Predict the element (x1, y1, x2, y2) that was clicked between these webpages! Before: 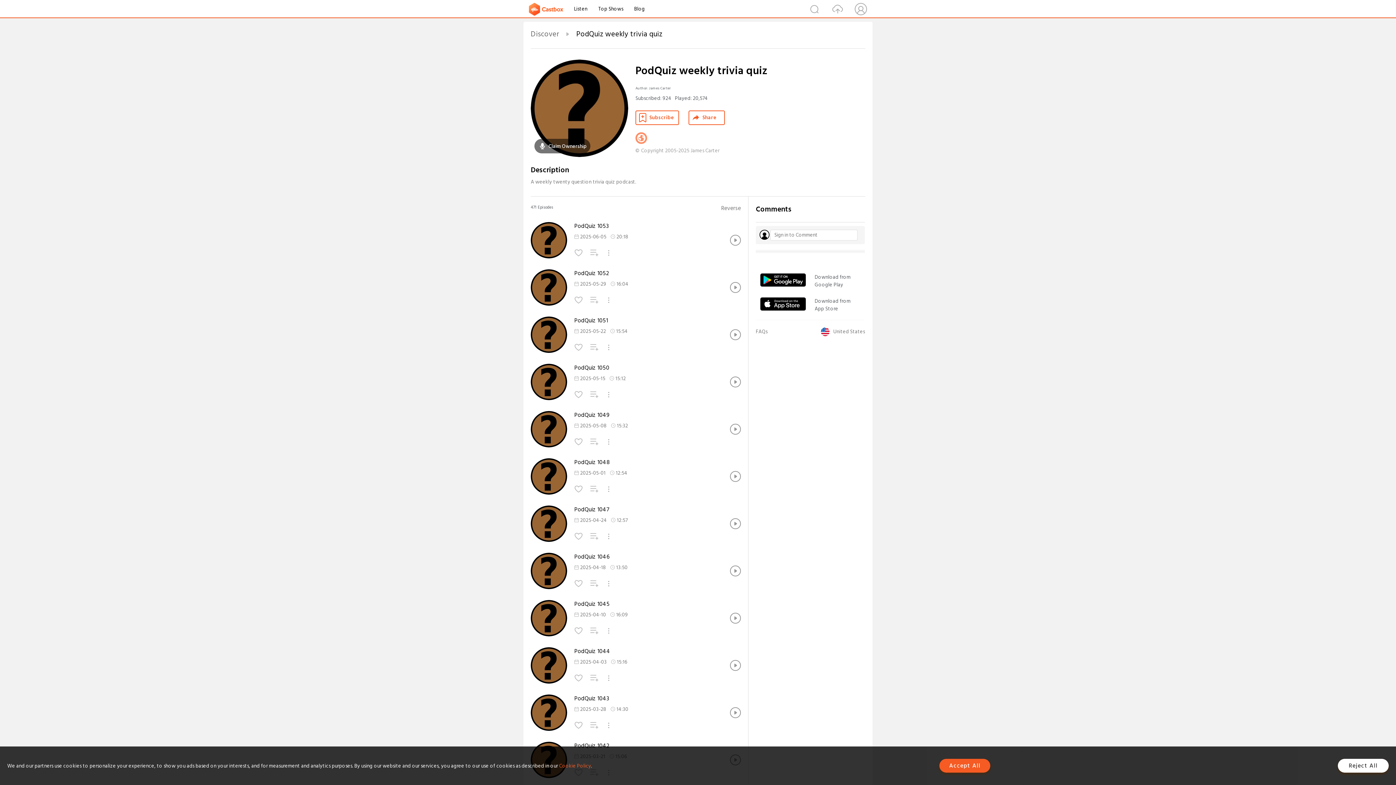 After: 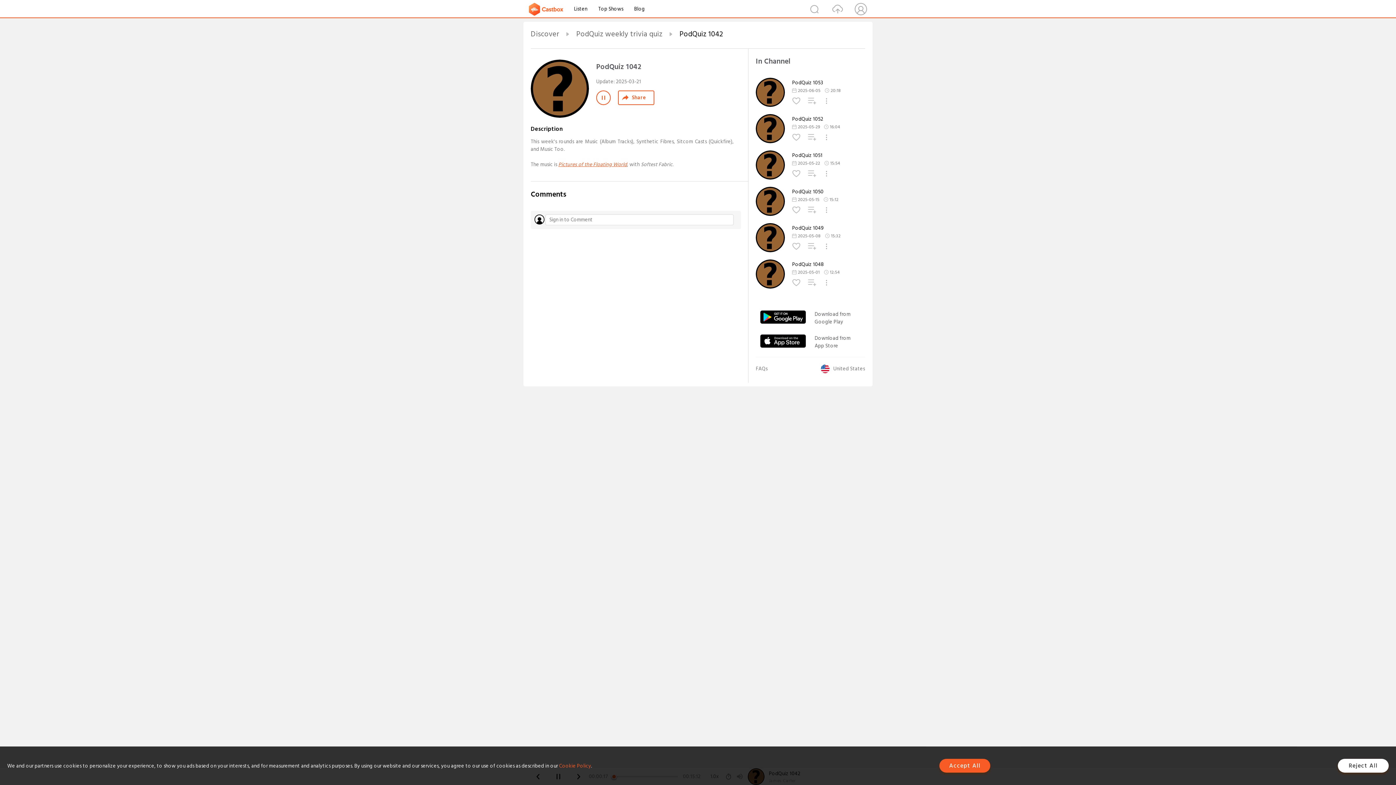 Action: bbox: (574, 742, 712, 750) label: PodQuiz 1042